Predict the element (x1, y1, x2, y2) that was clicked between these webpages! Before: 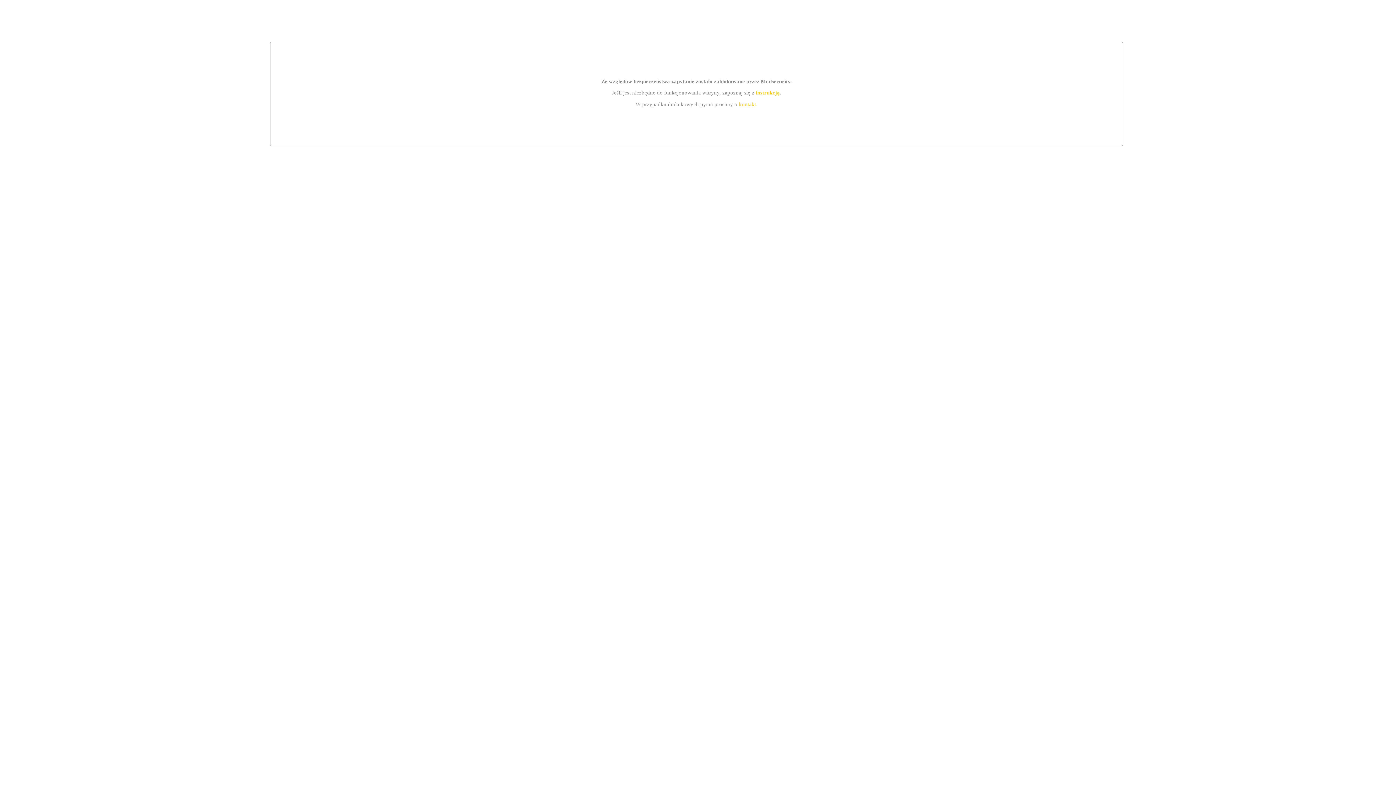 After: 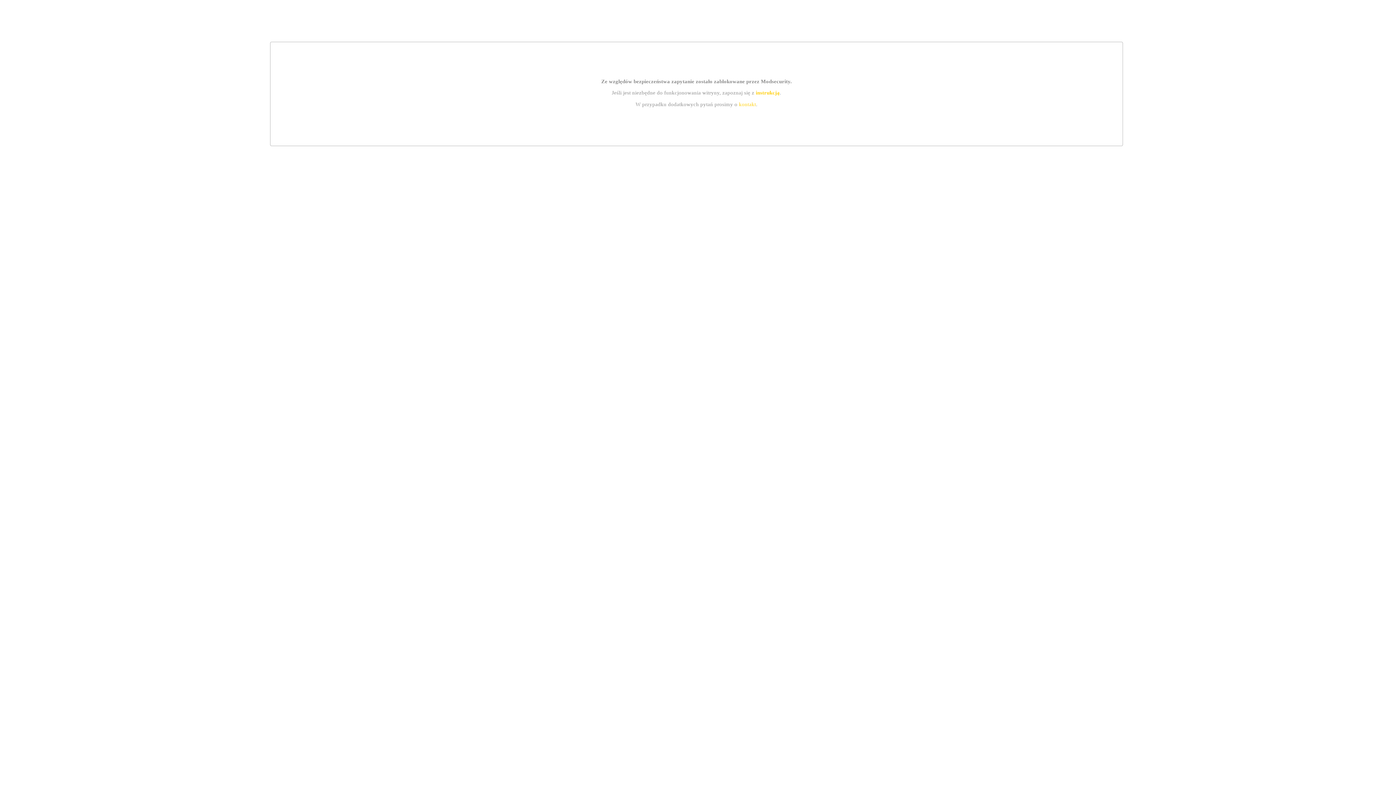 Action: bbox: (755, 89, 779, 95) label: instrukcją